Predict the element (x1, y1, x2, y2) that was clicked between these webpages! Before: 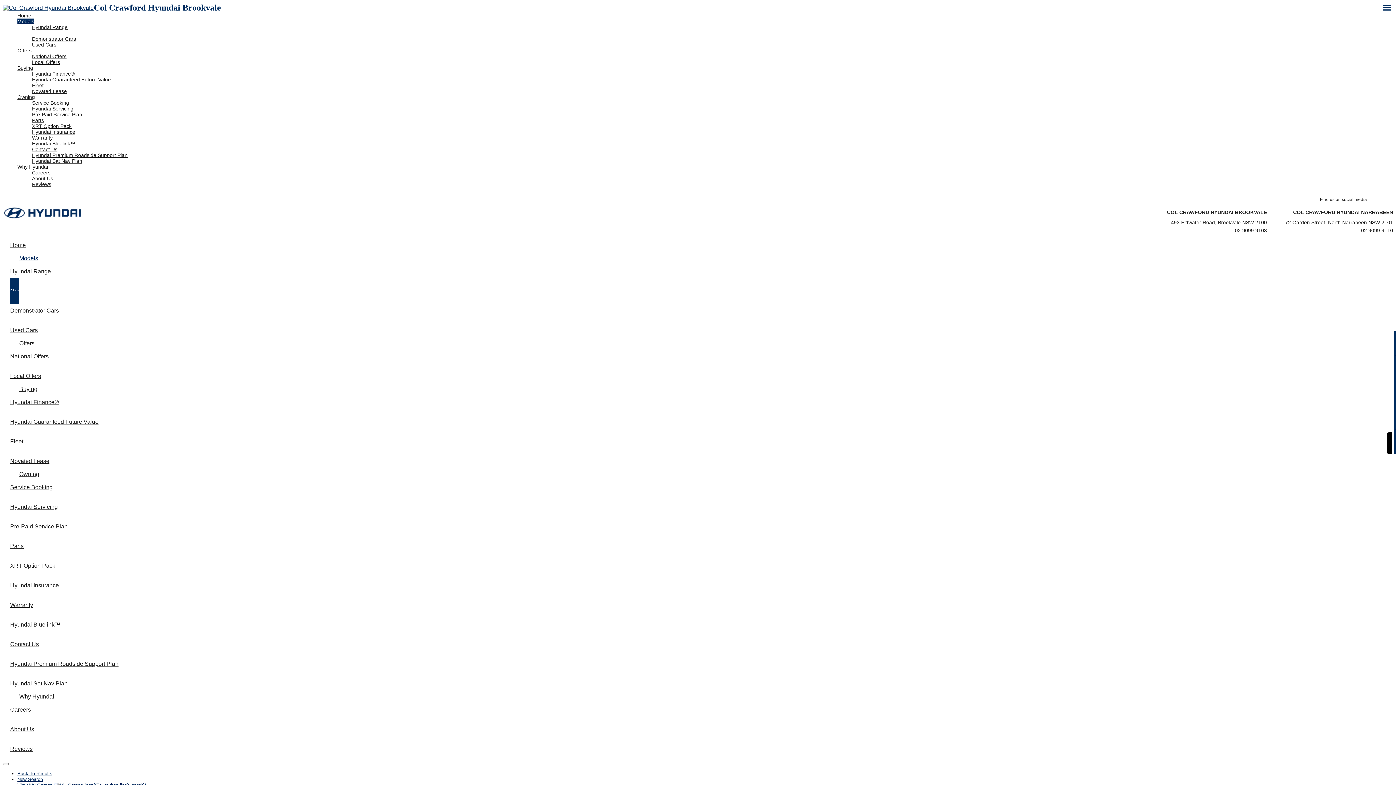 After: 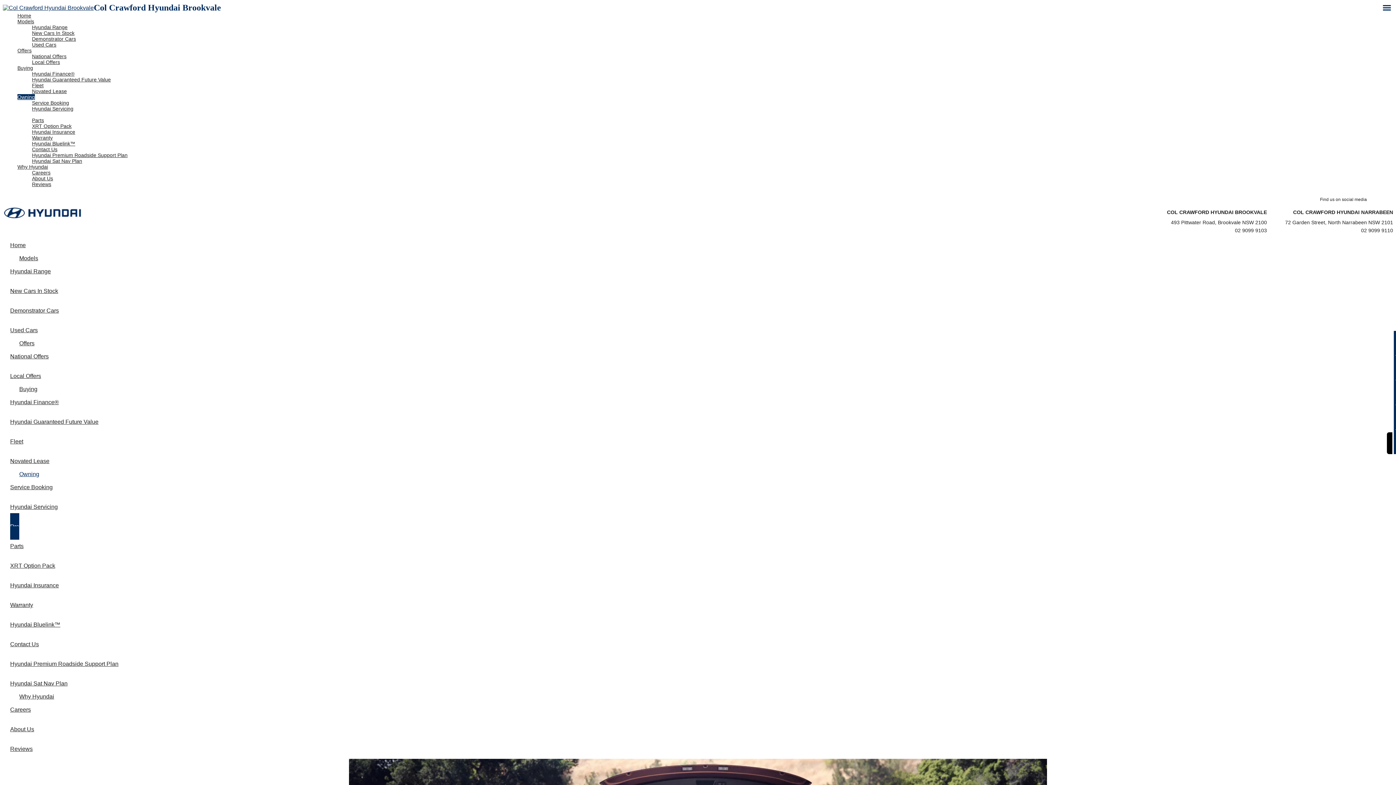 Action: label: Pre-Paid Service Plan bbox: (10, 513, 118, 539)